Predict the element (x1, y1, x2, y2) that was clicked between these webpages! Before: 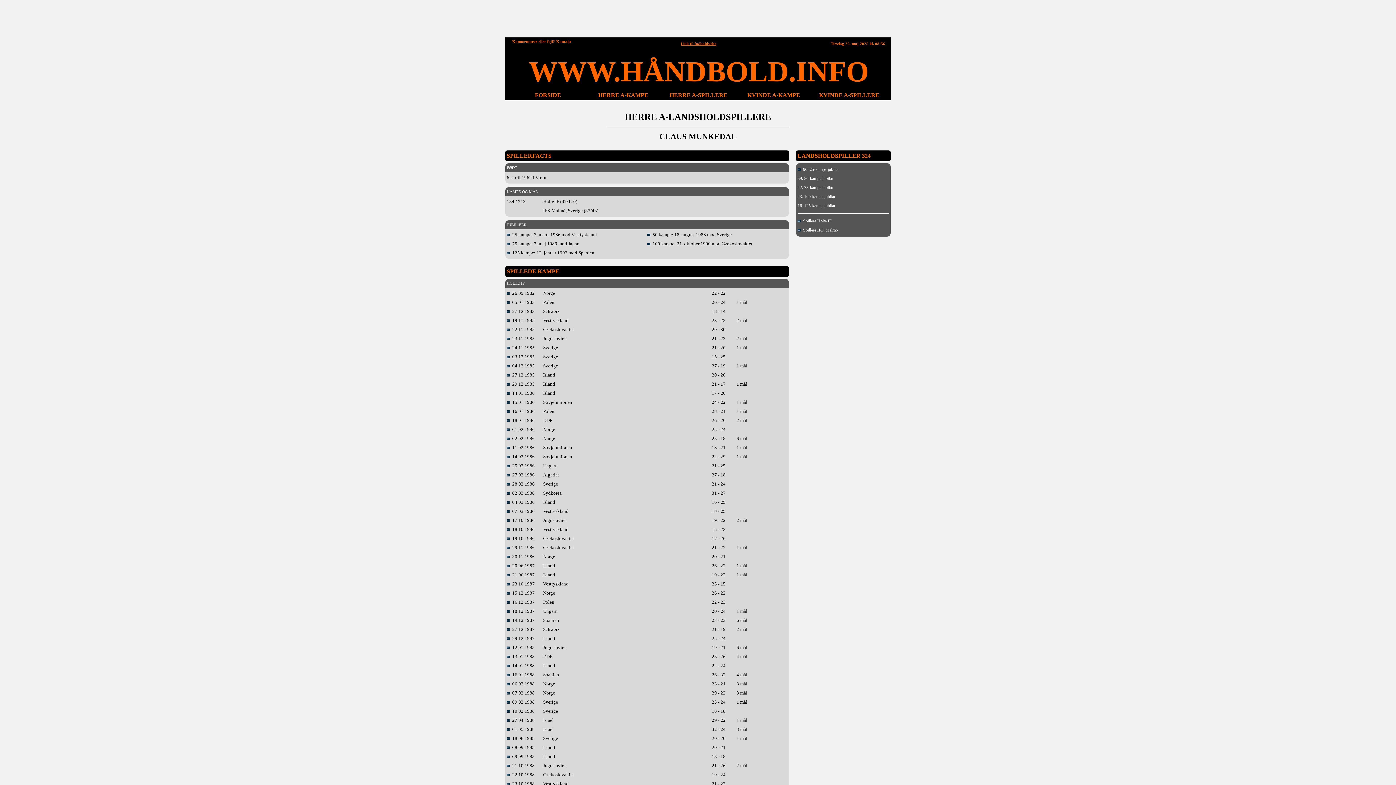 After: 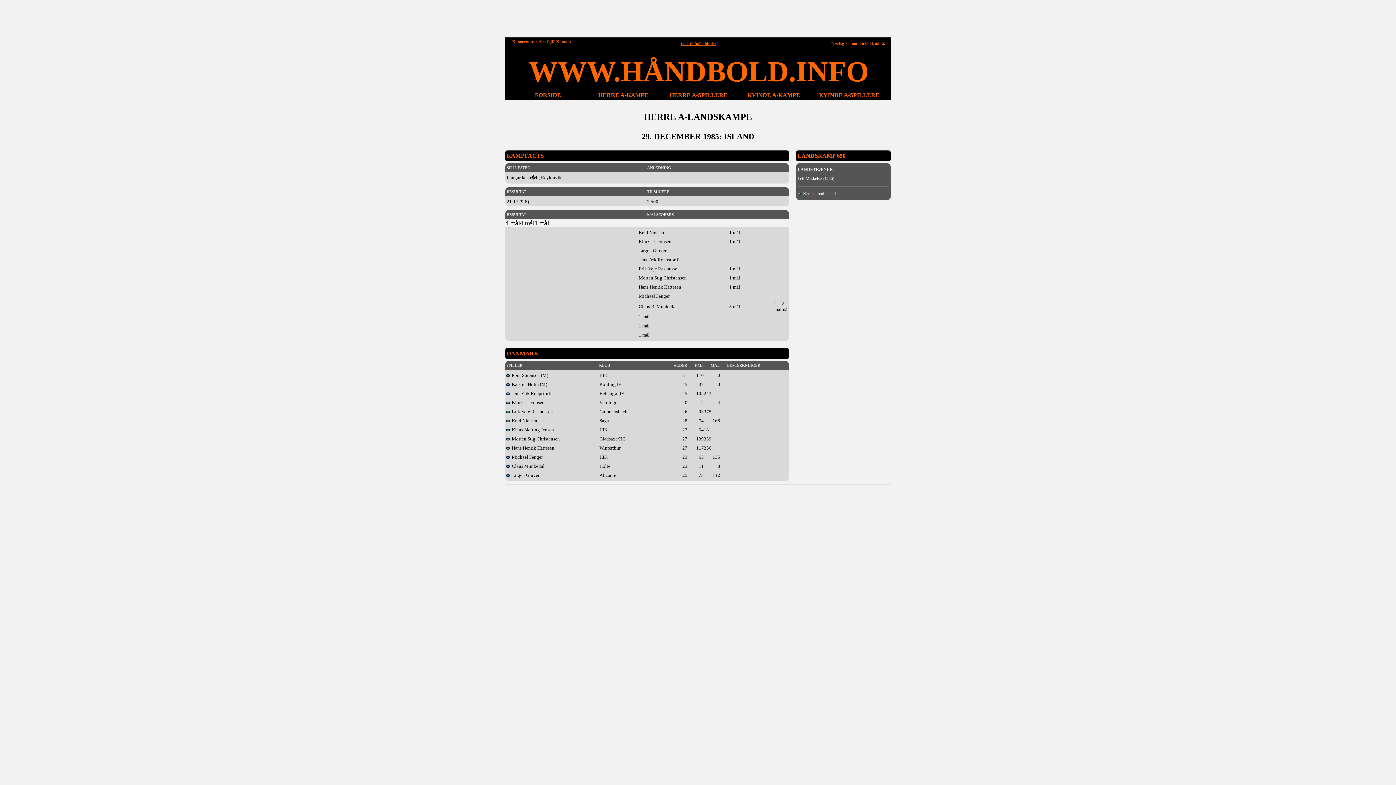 Action: label:   29.12.1985 bbox: (506, 381, 534, 386)